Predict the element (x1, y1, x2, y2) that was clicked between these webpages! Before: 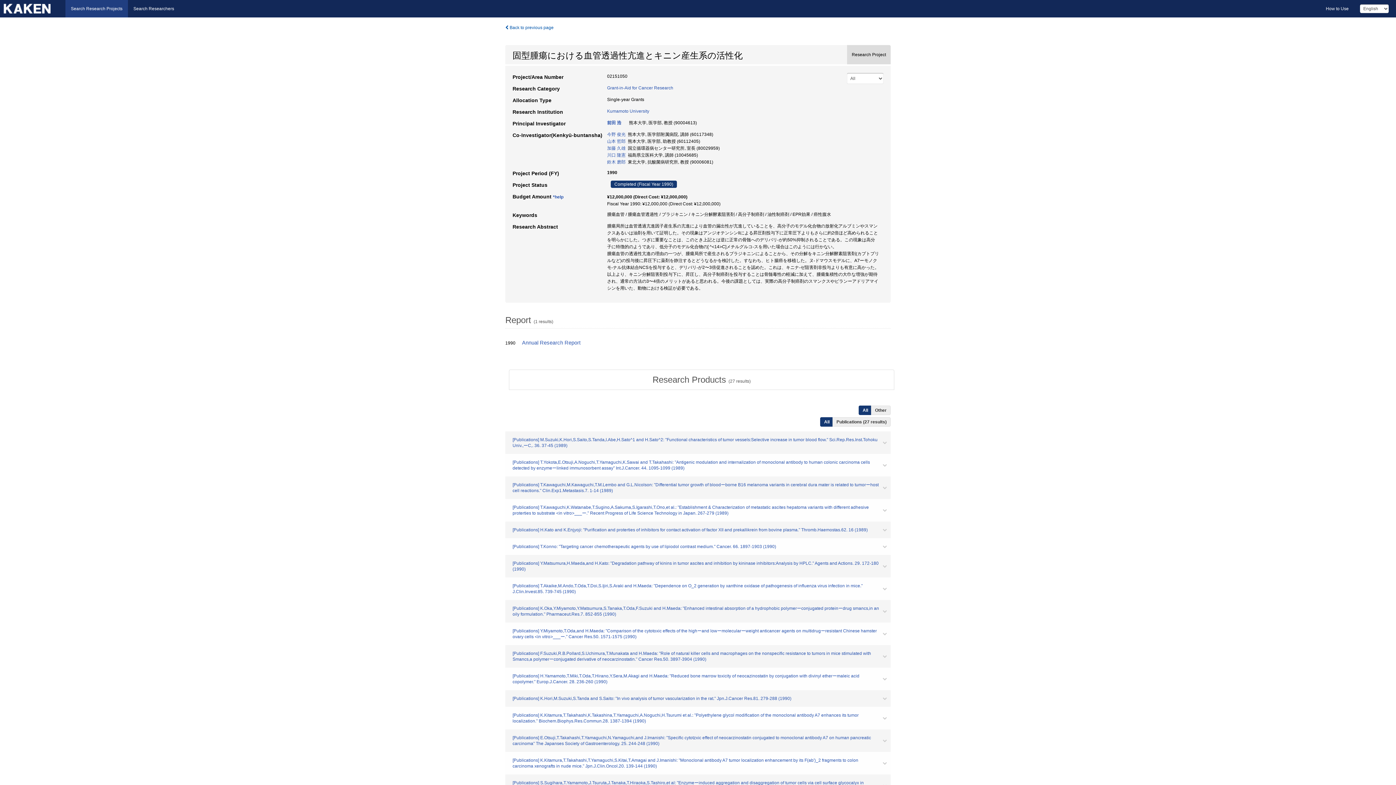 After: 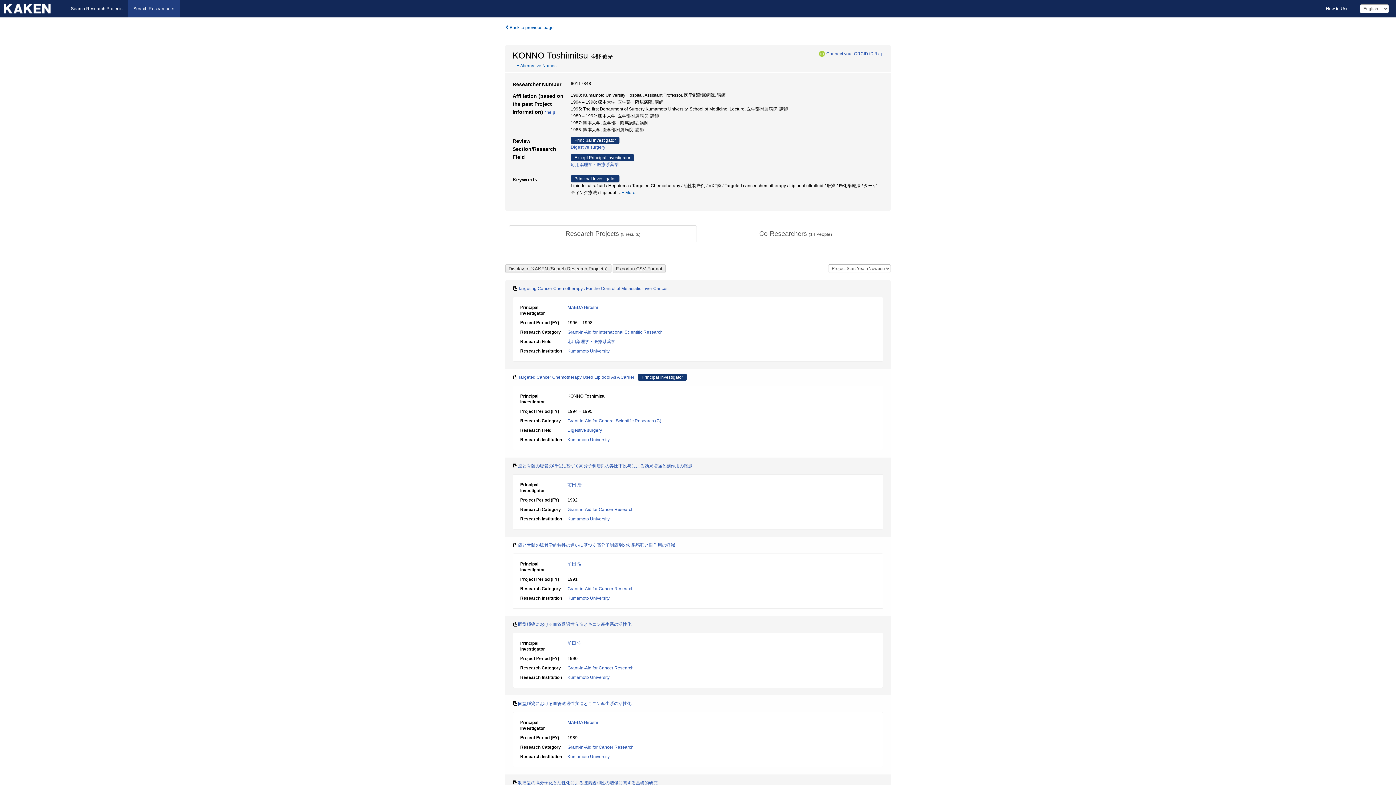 Action: bbox: (607, 132, 625, 137) label: 今野 俊光